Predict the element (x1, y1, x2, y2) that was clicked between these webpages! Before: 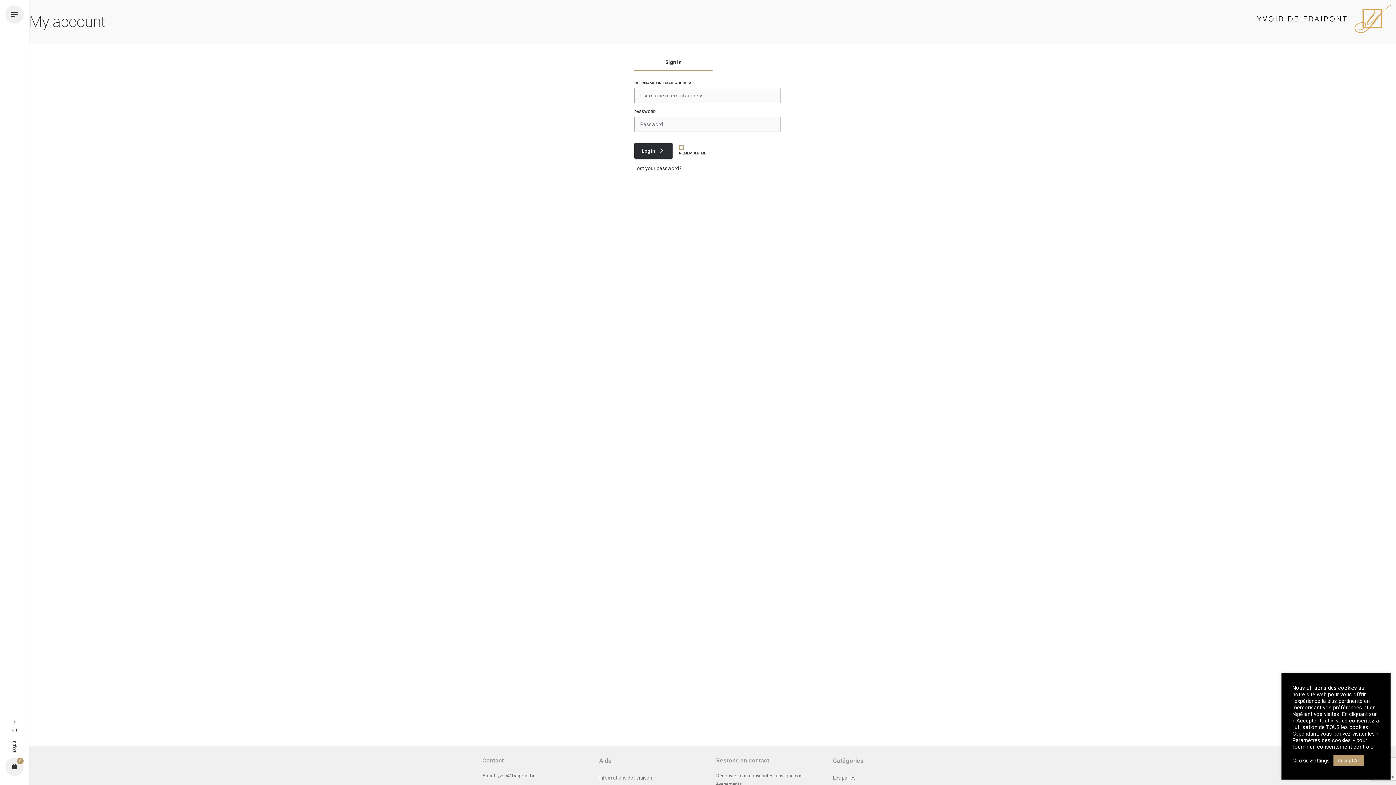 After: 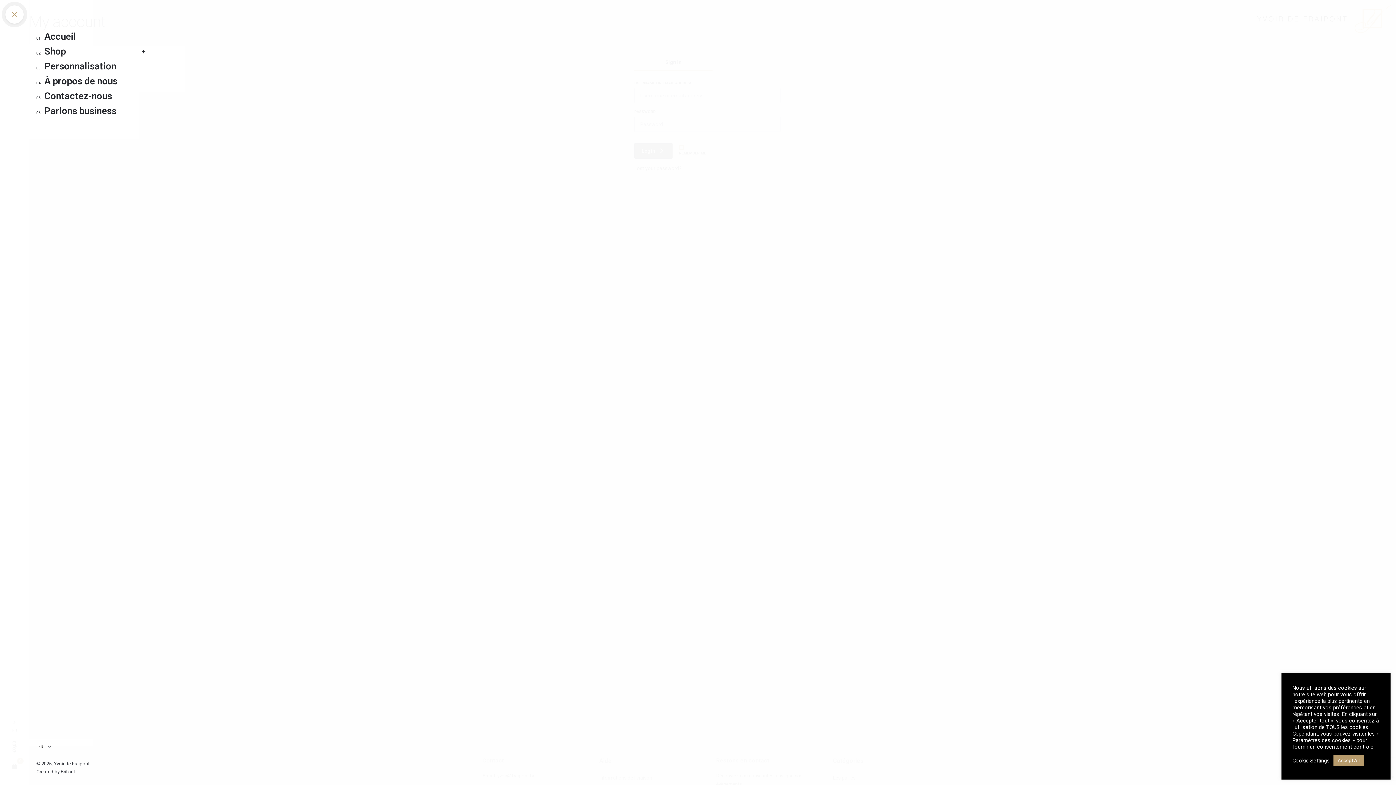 Action: bbox: (5, 5, 23, 23)